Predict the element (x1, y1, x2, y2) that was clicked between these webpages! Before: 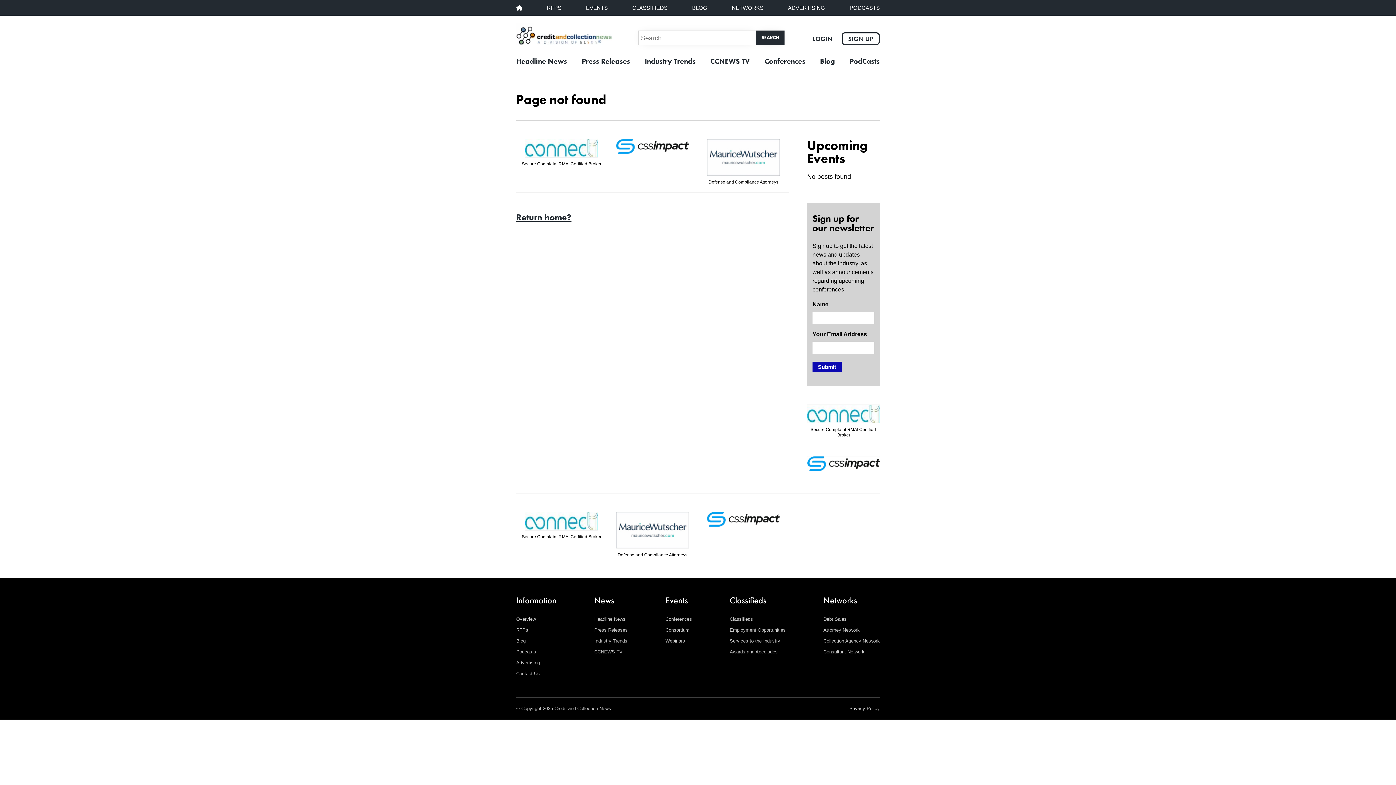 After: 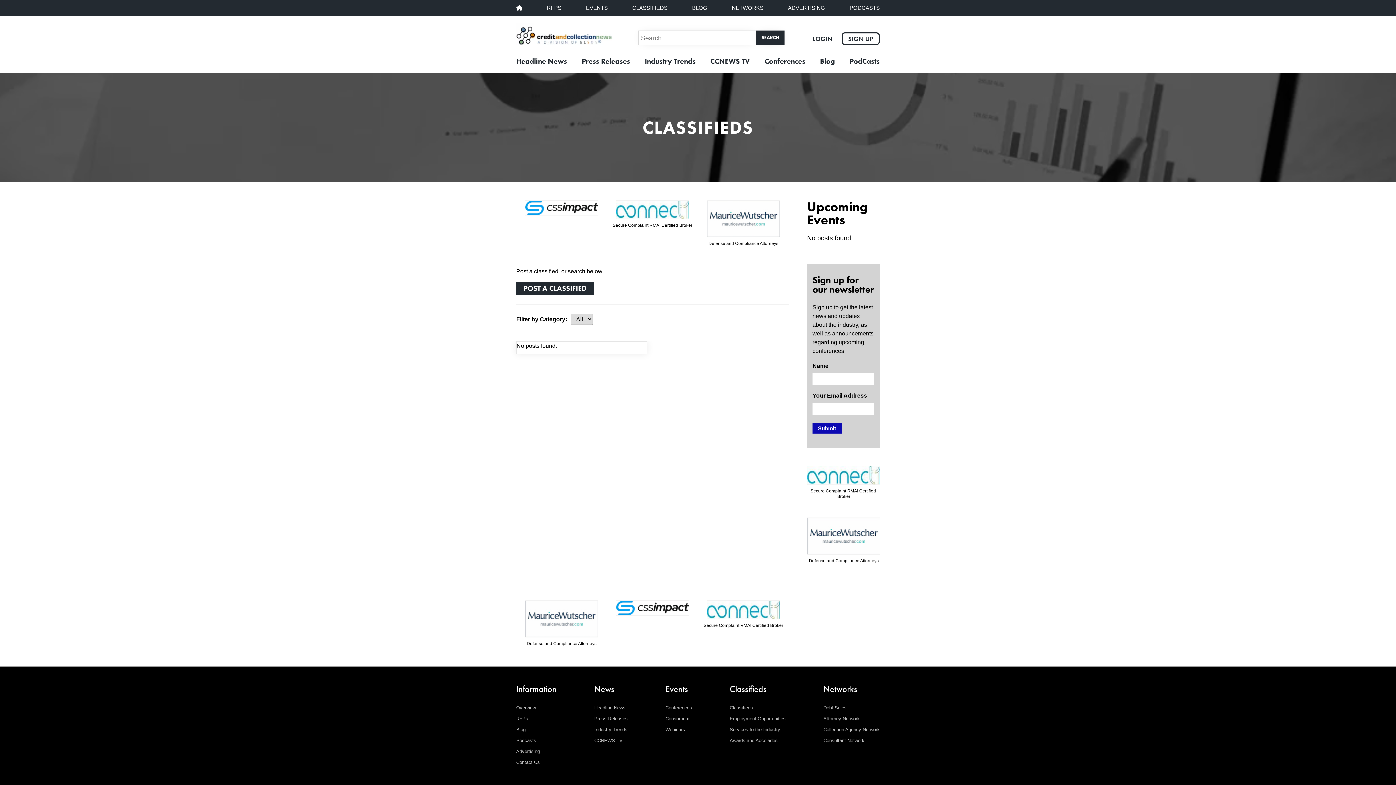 Action: label: Classifieds bbox: (729, 616, 753, 622)